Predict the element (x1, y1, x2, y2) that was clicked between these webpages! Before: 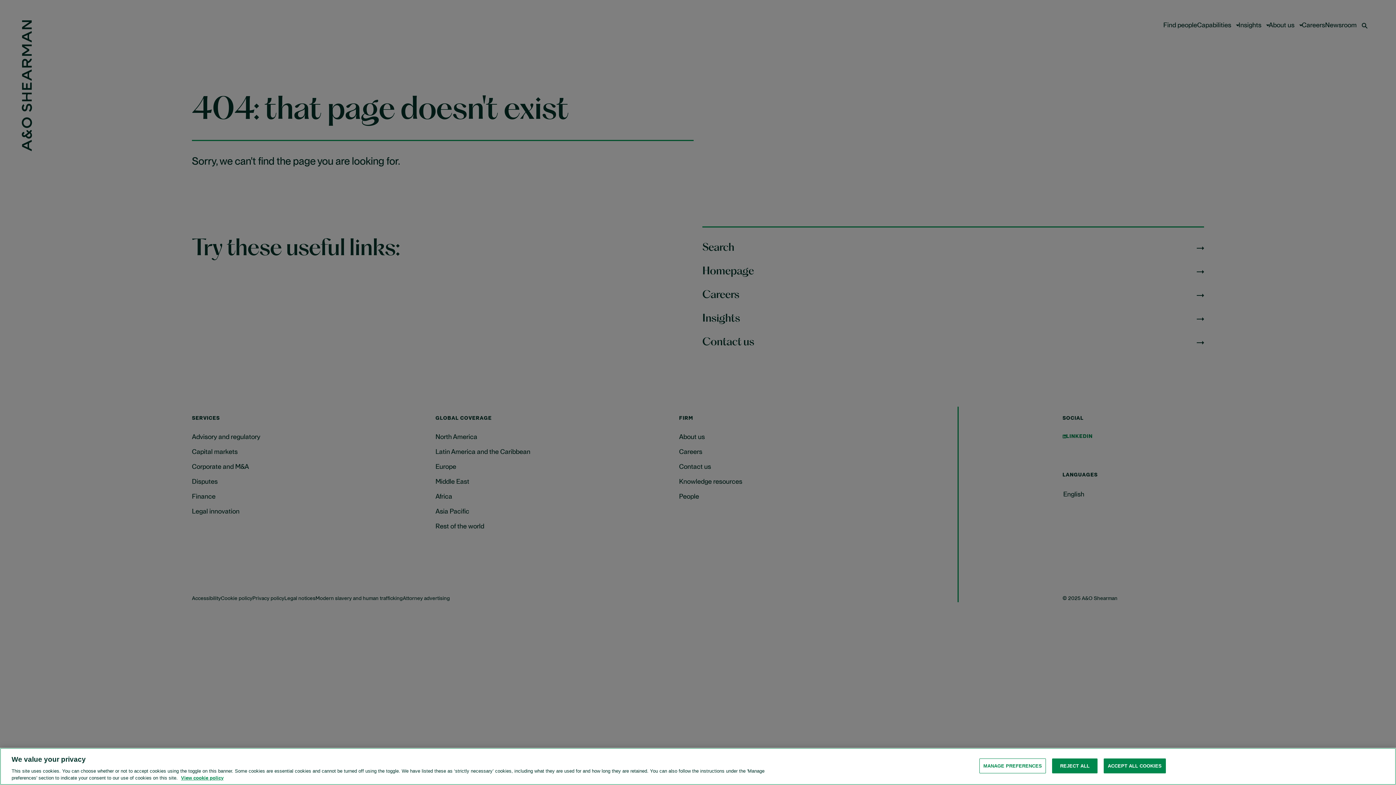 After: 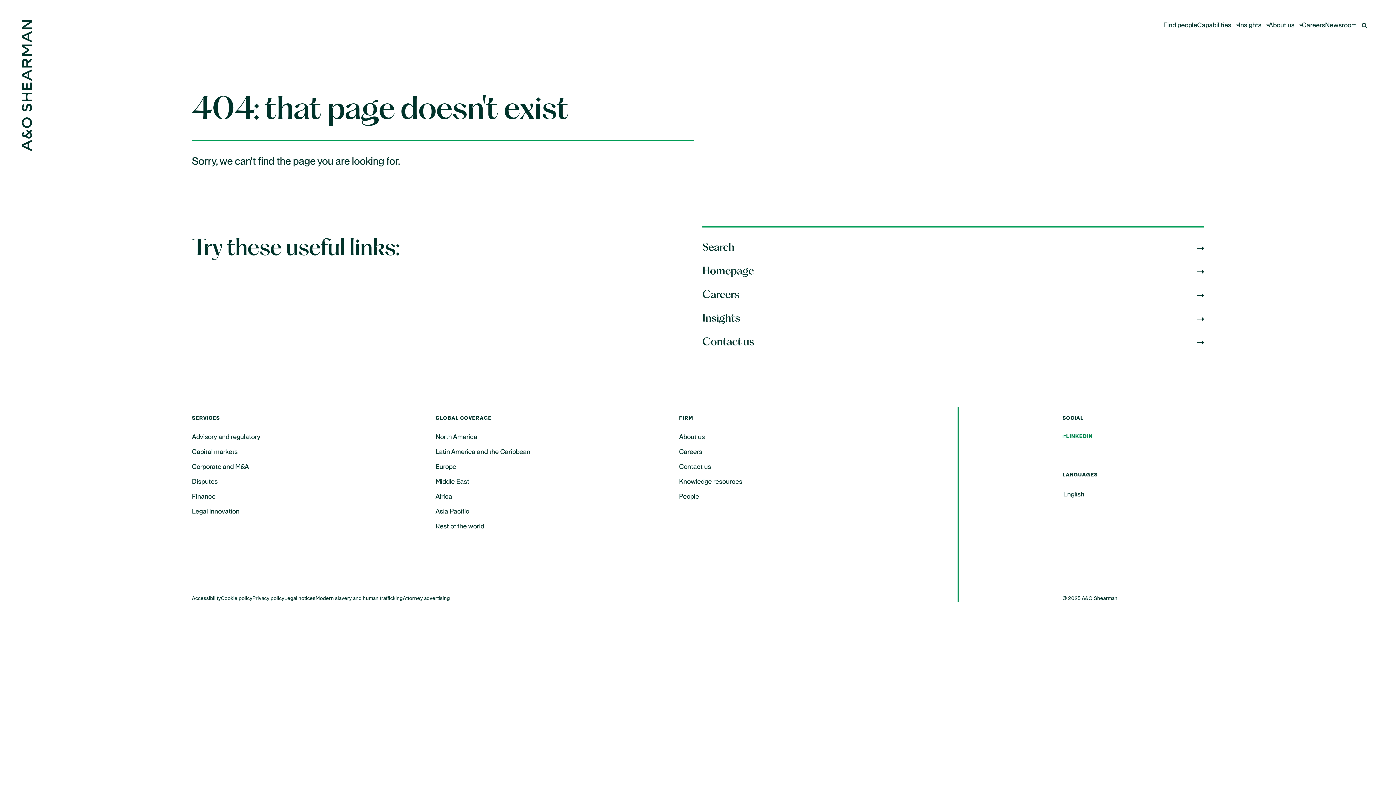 Action: bbox: (1052, 770, 1097, 785) label: REJECT ALL